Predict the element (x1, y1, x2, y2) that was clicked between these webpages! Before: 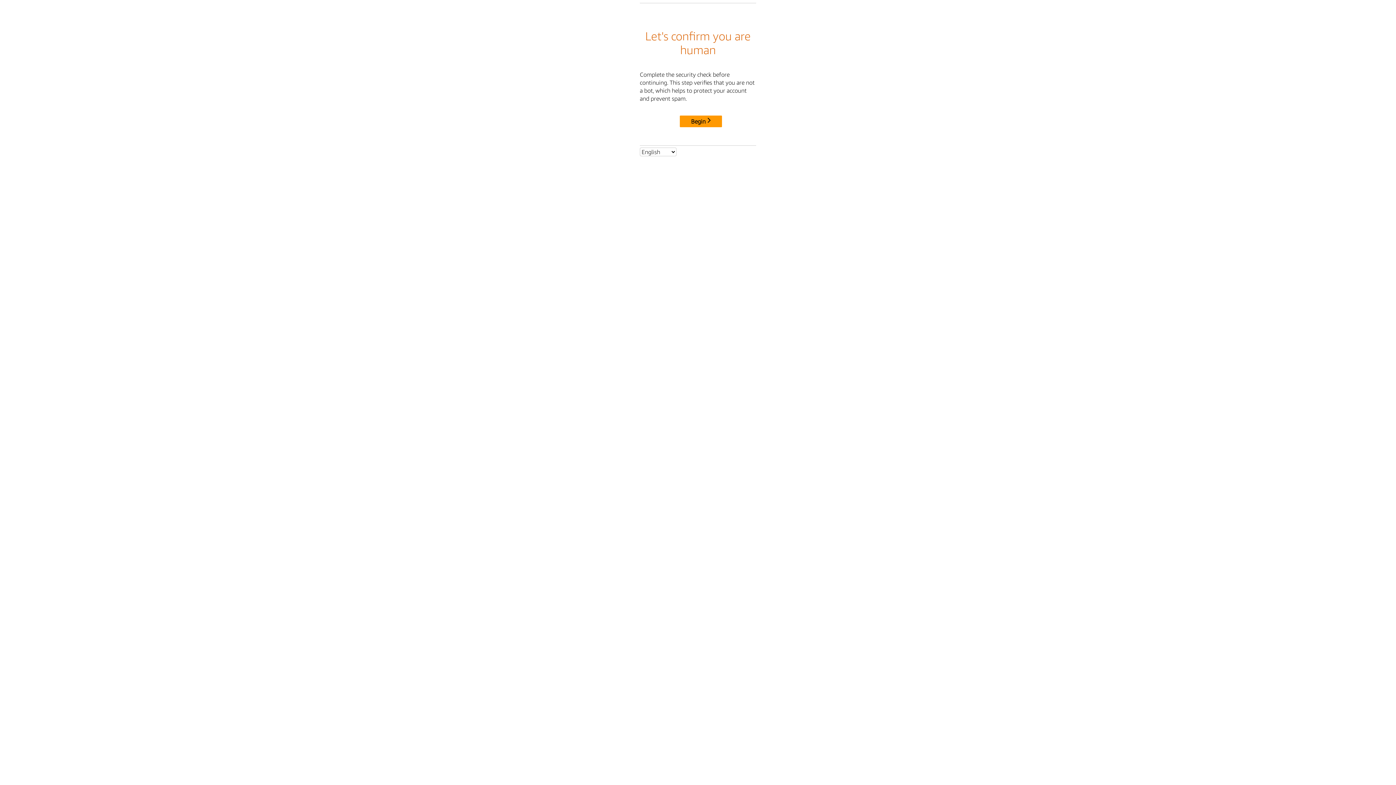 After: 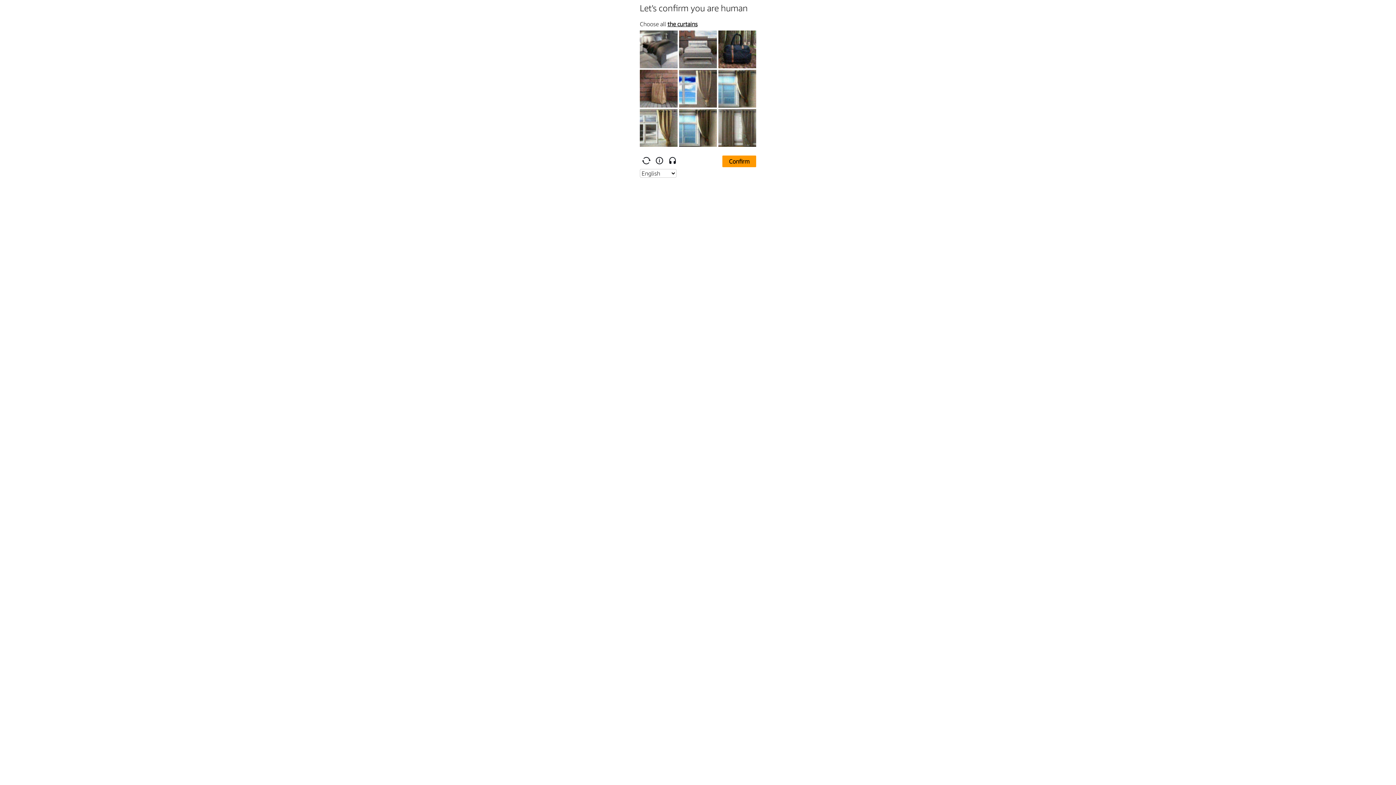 Action: bbox: (680, 115, 722, 127) label: Begin